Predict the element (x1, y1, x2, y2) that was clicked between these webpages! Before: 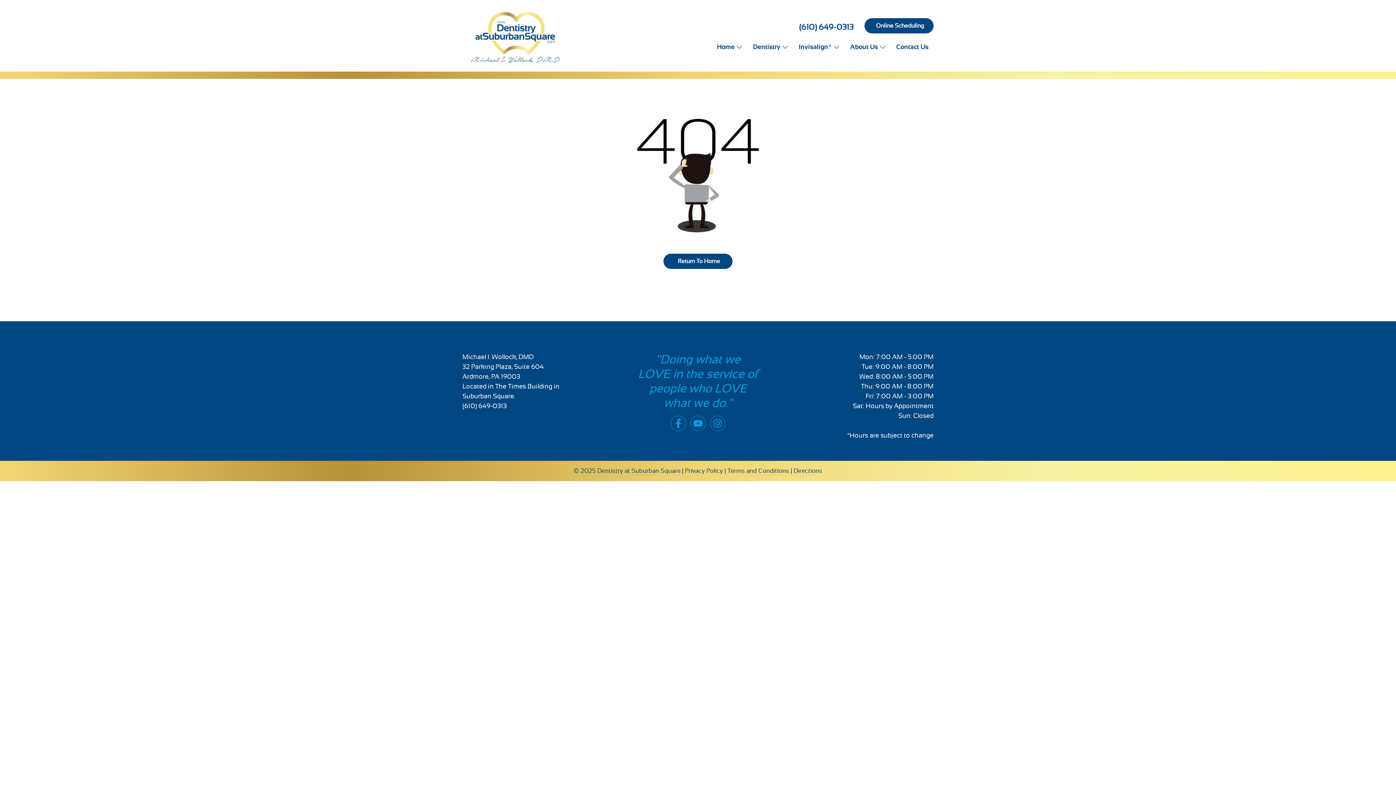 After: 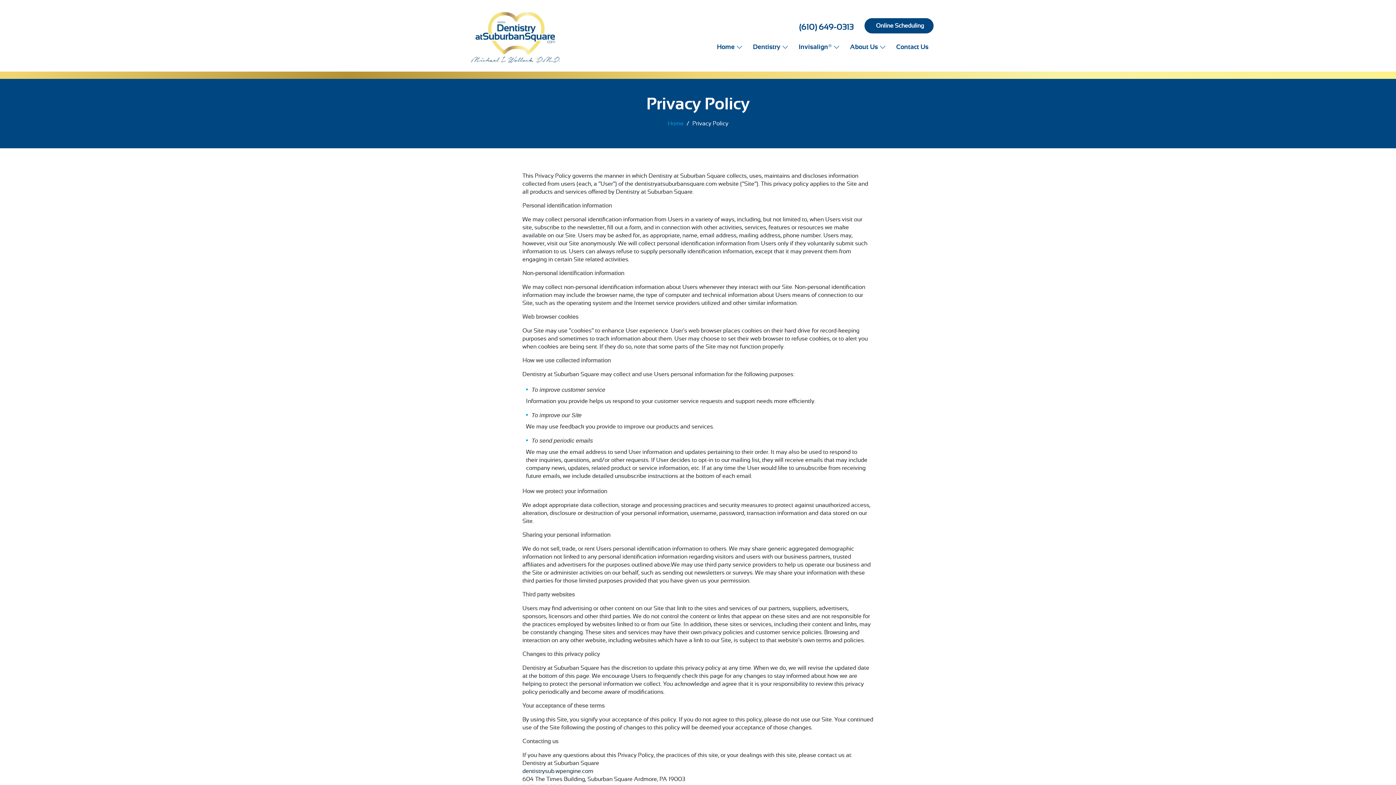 Action: label: Privacy Policy bbox: (685, 467, 723, 474)